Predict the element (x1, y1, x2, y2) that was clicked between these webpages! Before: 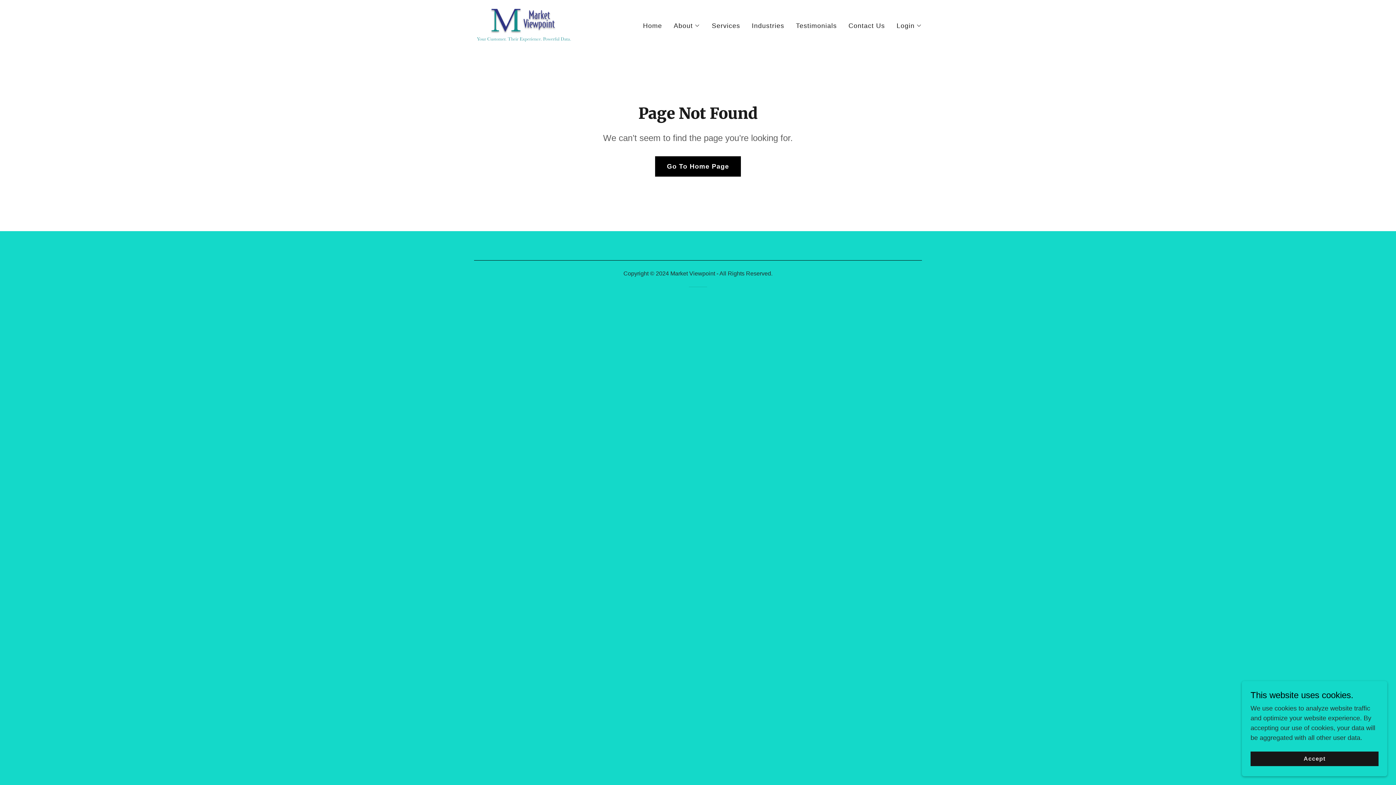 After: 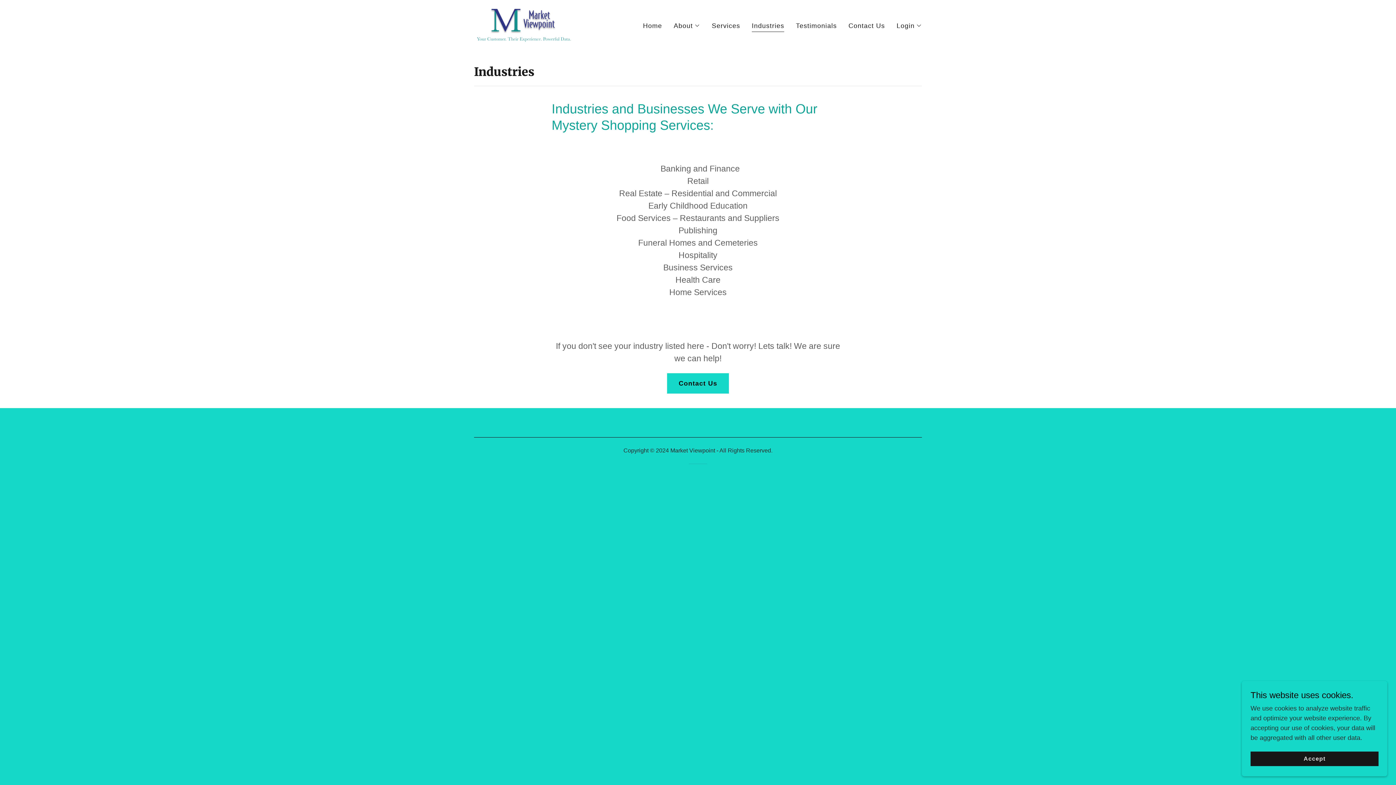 Action: bbox: (749, 19, 786, 32) label: Industries